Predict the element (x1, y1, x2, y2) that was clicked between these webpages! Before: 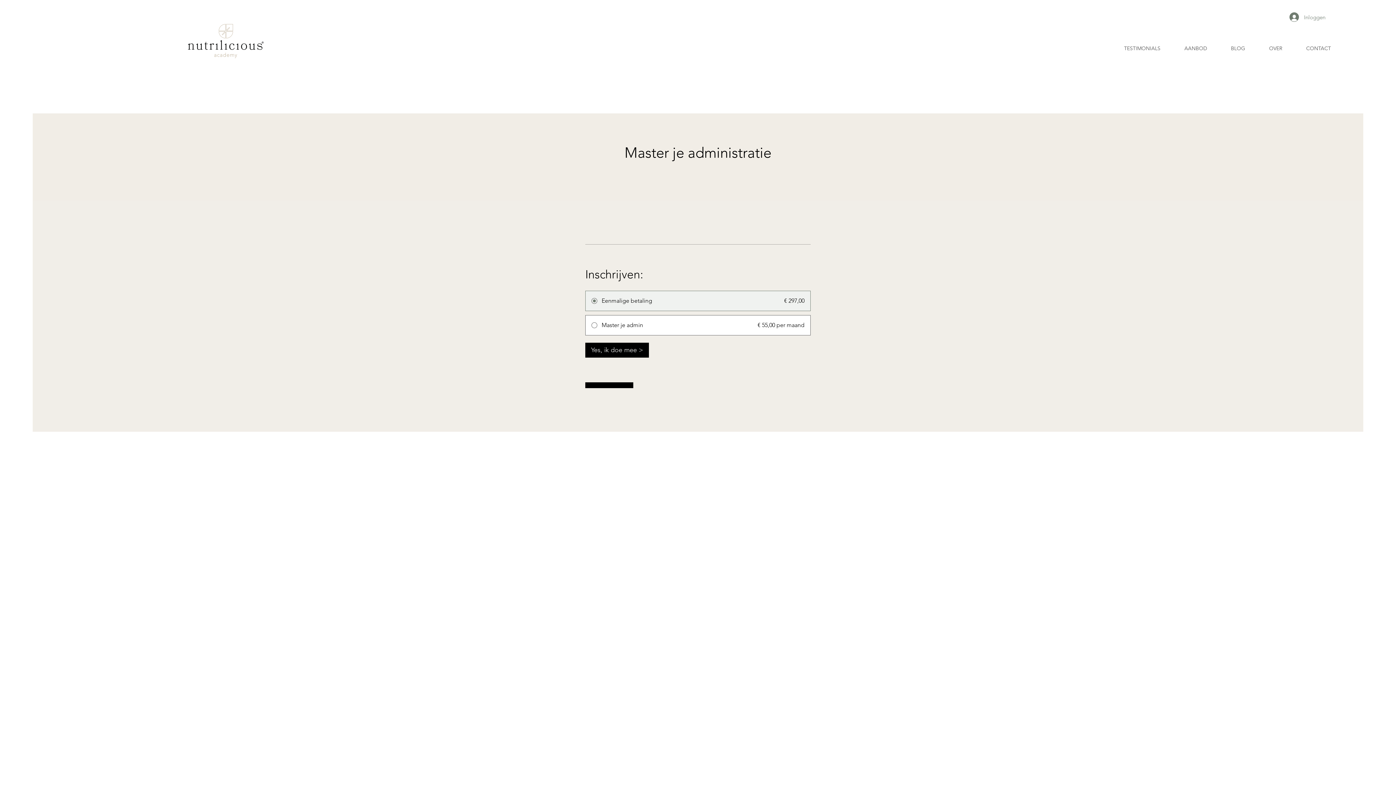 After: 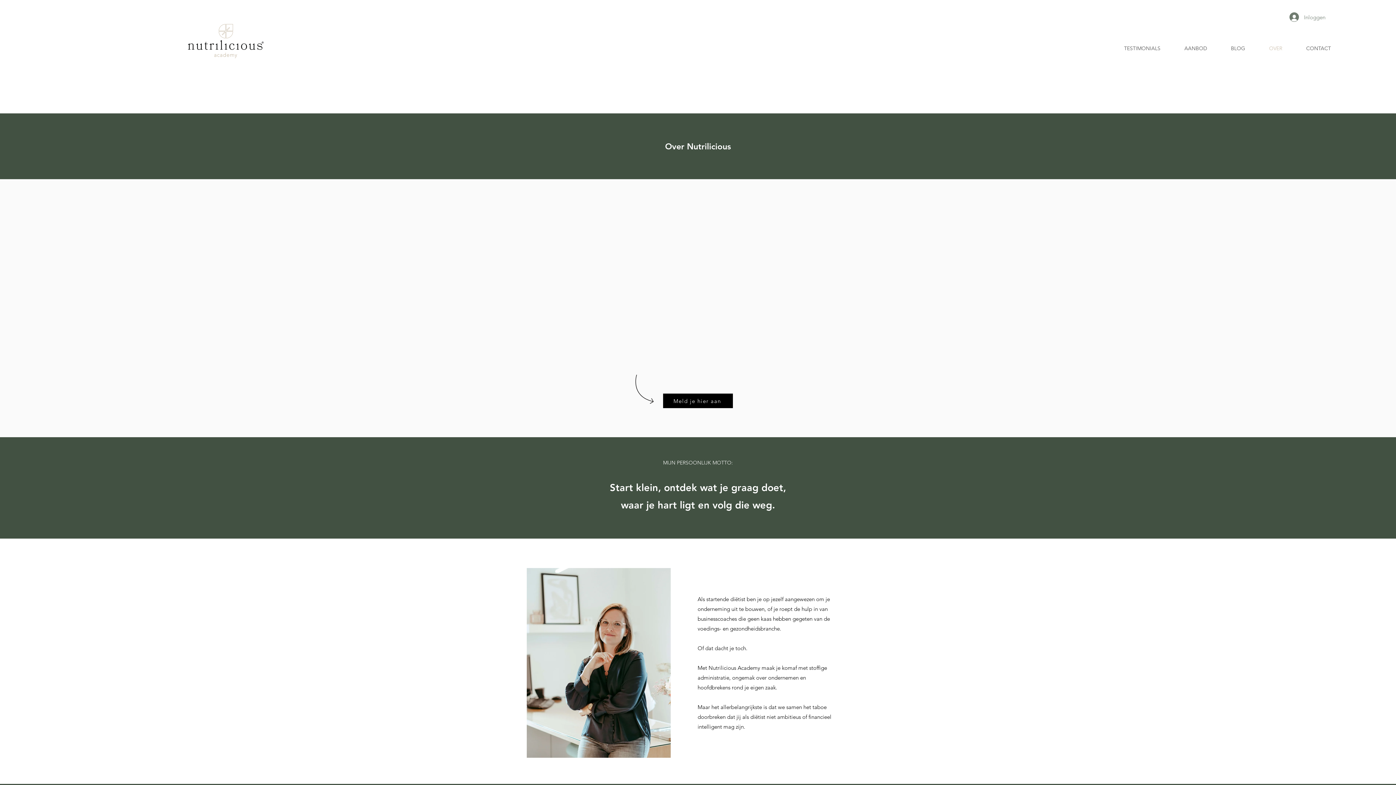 Action: label: OVER bbox: (1264, 39, 1301, 57)